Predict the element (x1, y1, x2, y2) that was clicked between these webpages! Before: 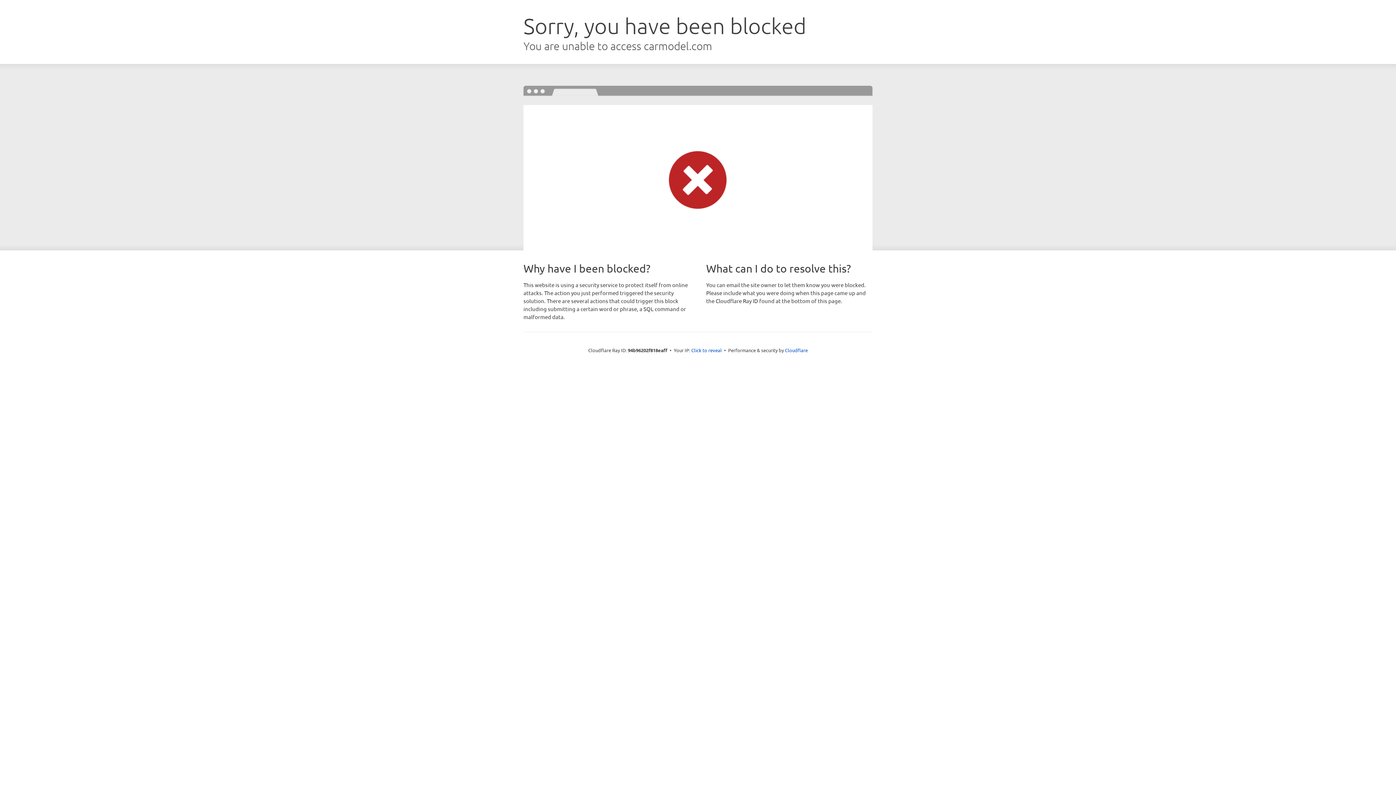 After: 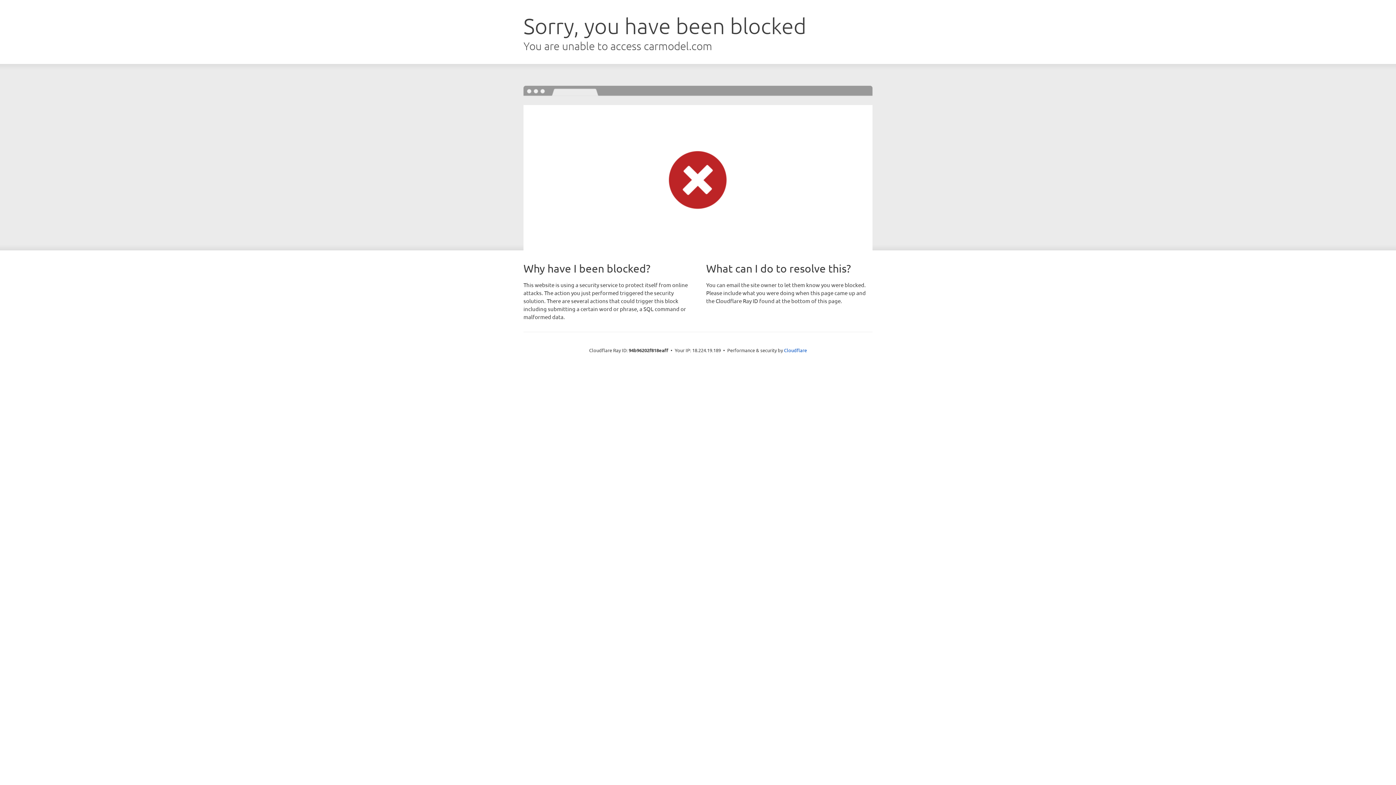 Action: label: Click to reveal bbox: (691, 346, 722, 353)